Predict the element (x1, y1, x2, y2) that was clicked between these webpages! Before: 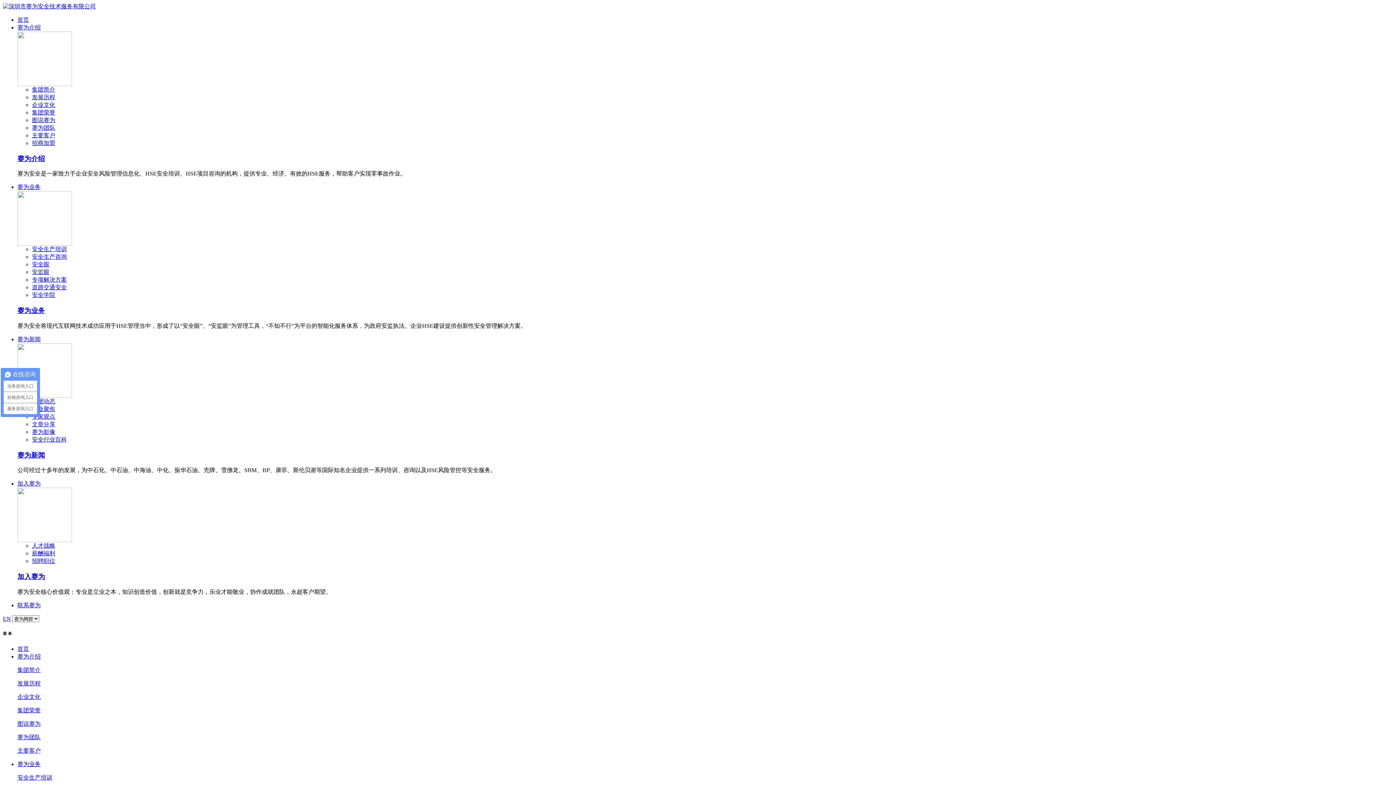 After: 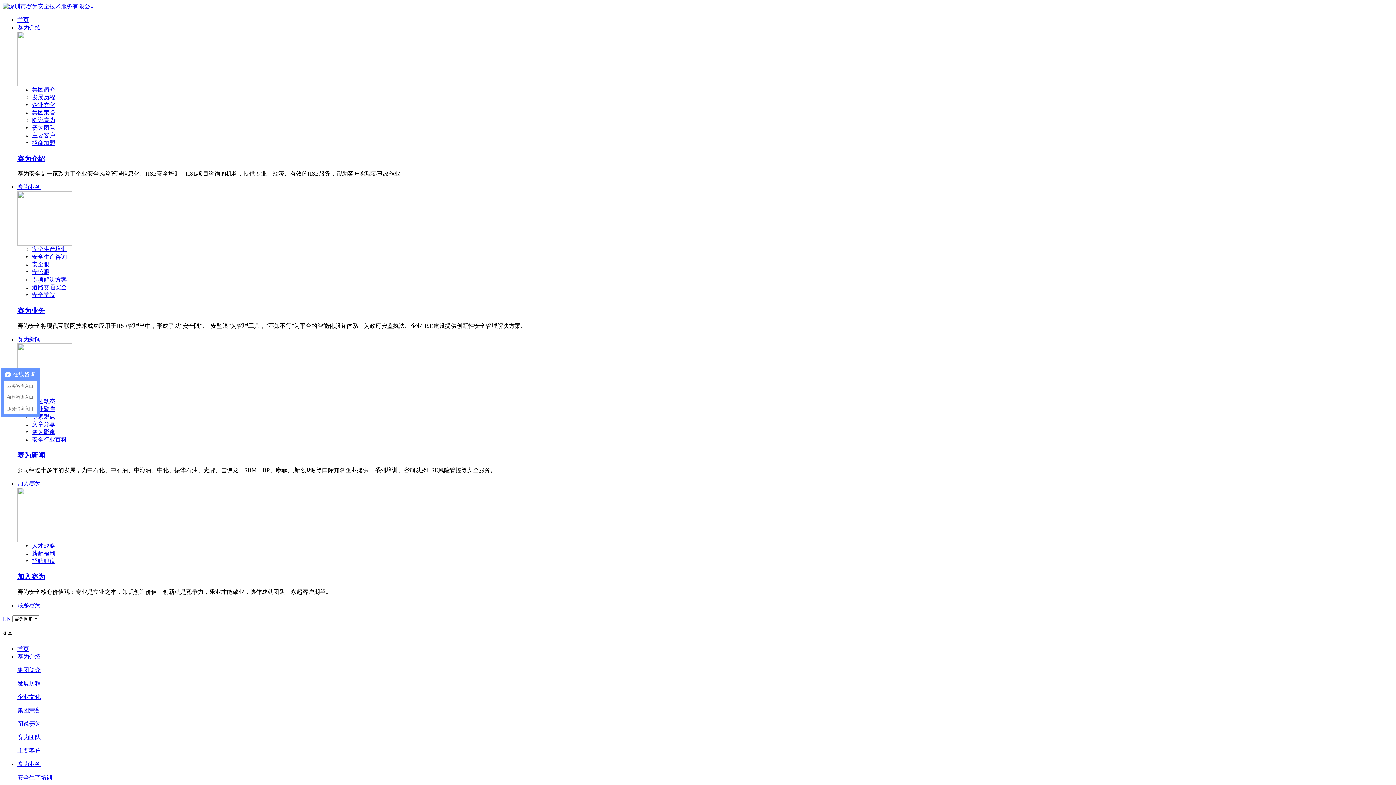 Action: bbox: (32, 292, 55, 298) label: 安全学院